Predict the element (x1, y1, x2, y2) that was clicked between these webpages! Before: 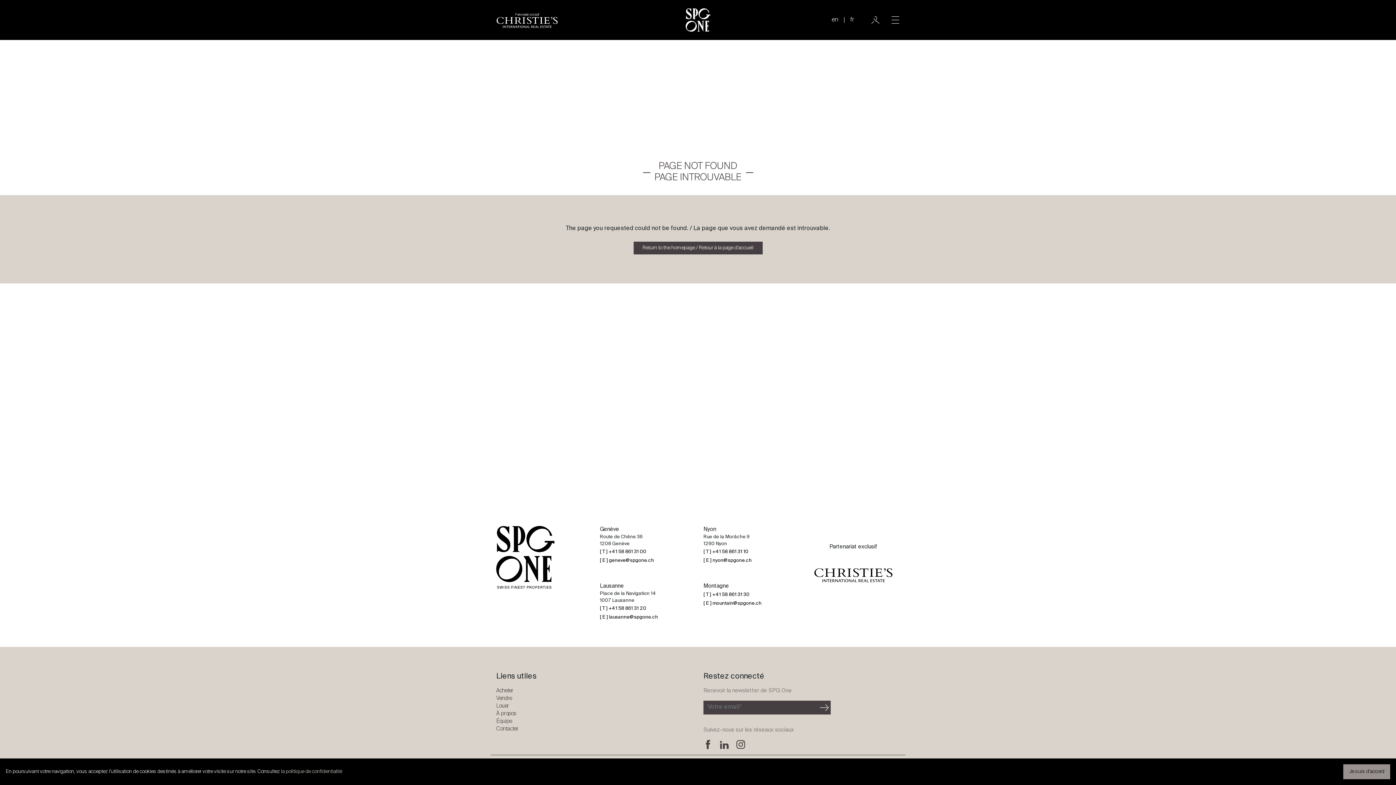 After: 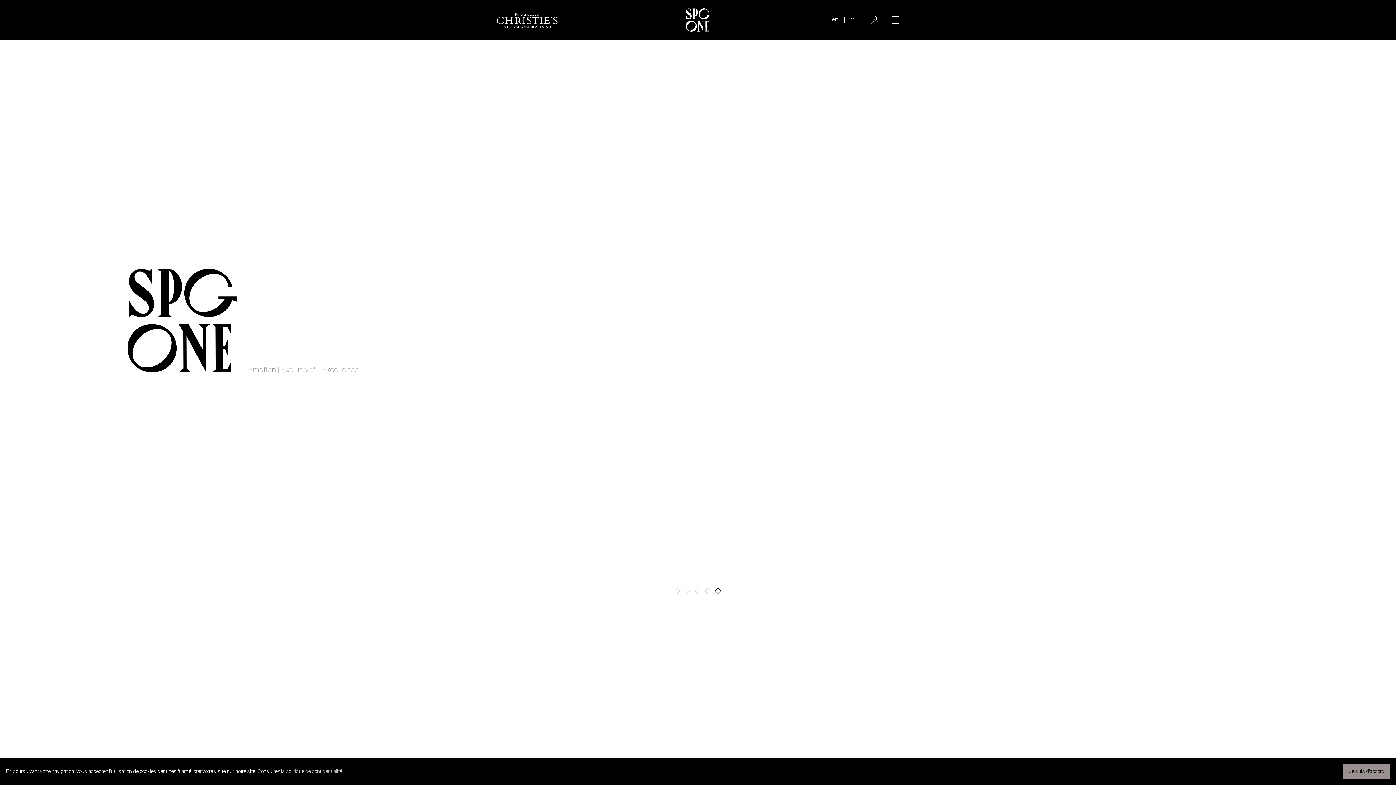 Action: label: Logo SPG One bbox: (643, 17, 752, 23)